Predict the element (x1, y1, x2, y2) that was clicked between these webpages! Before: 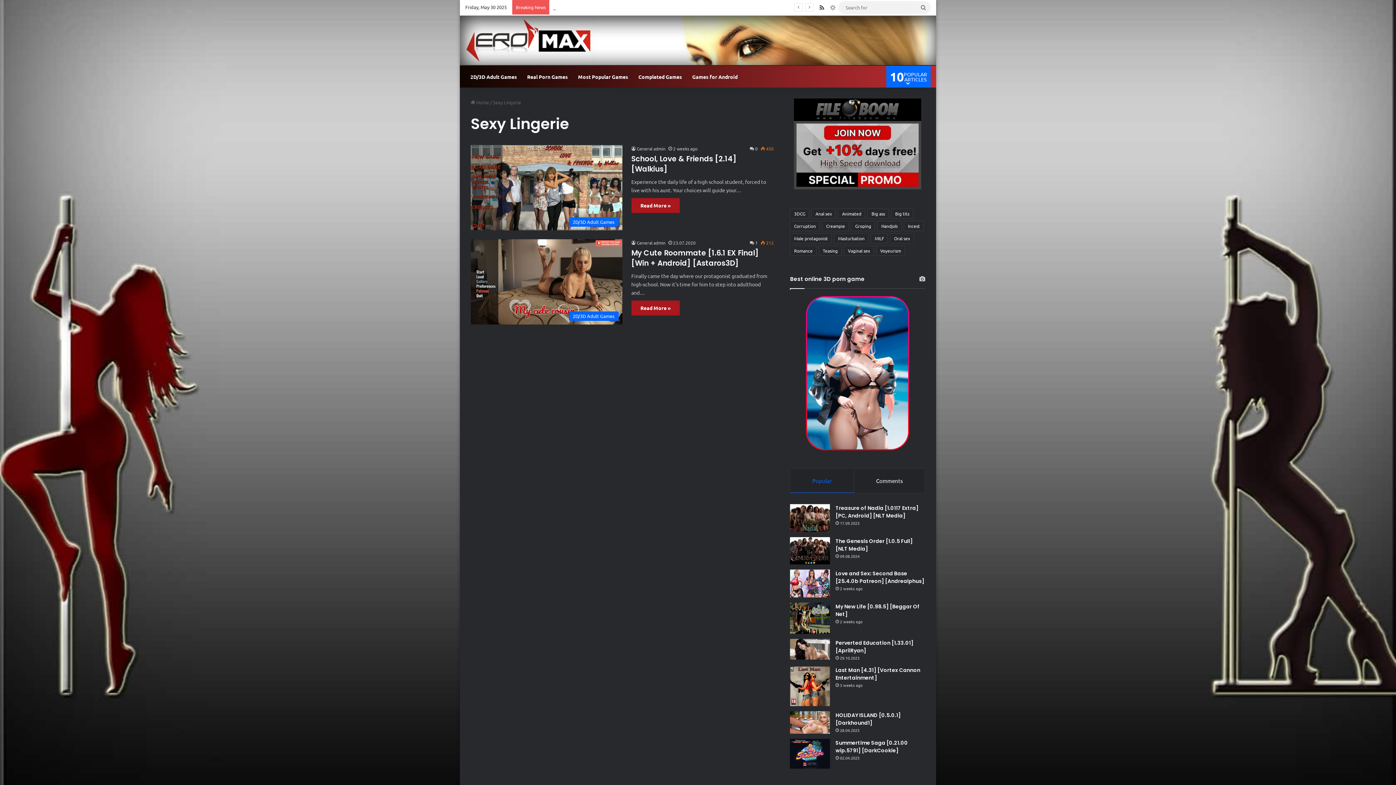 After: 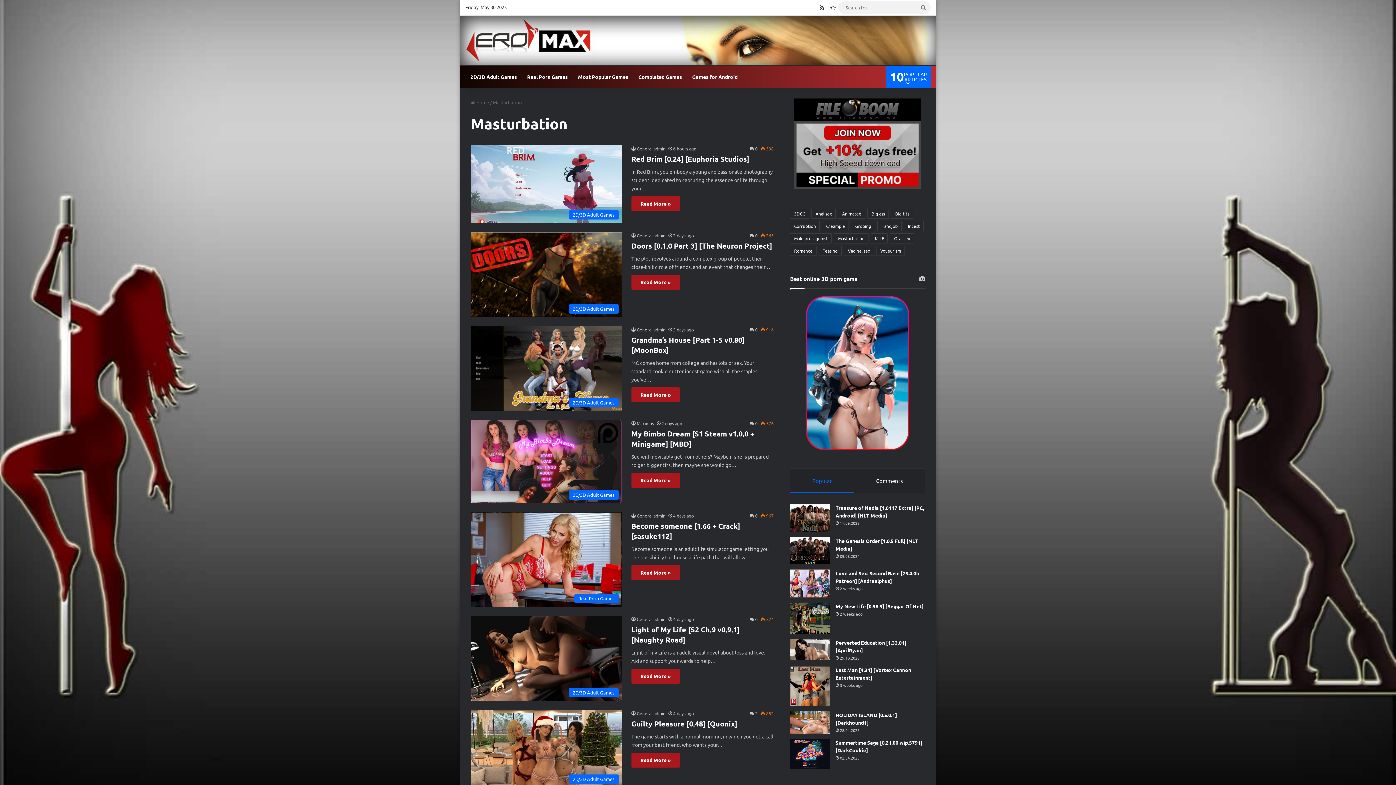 Action: label: Masturbation (231 items) bbox: (834, 233, 868, 243)